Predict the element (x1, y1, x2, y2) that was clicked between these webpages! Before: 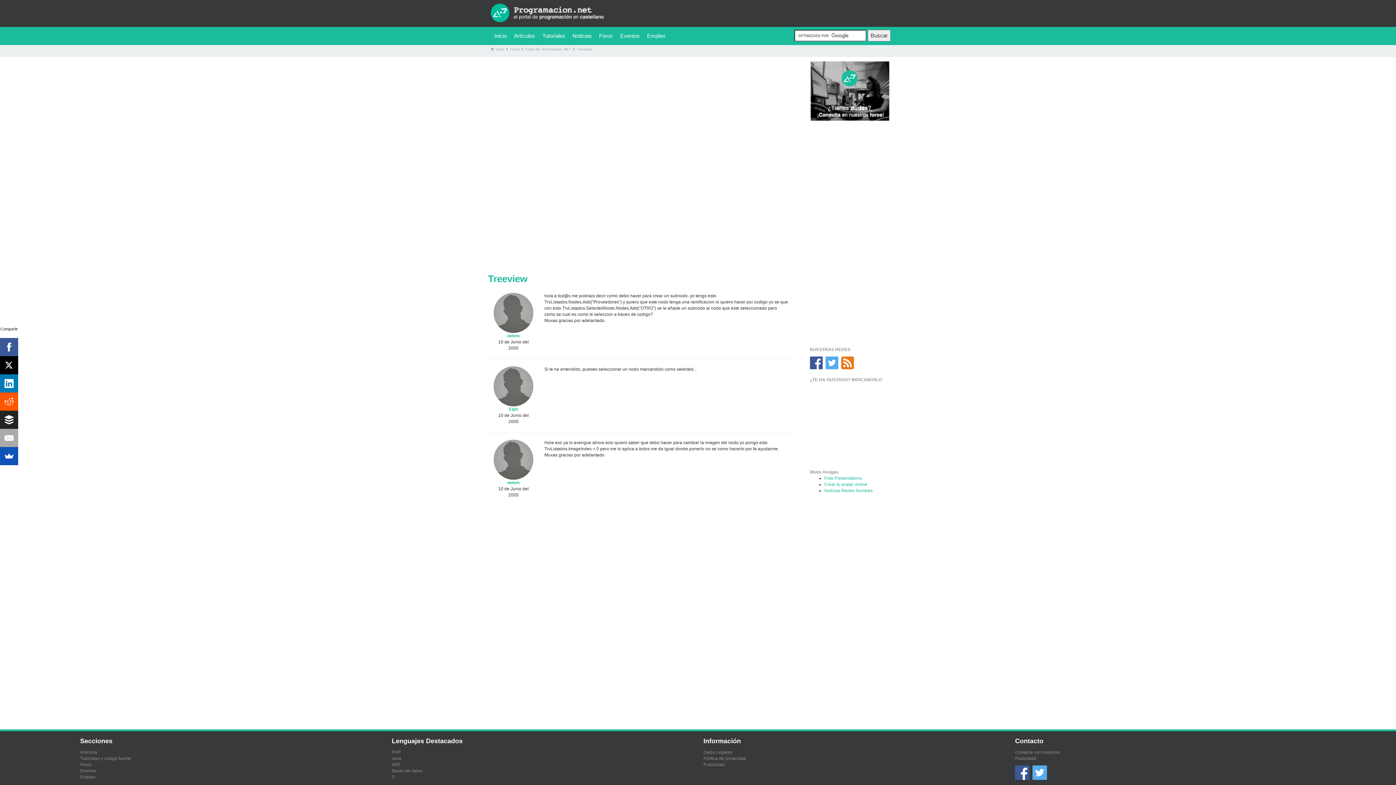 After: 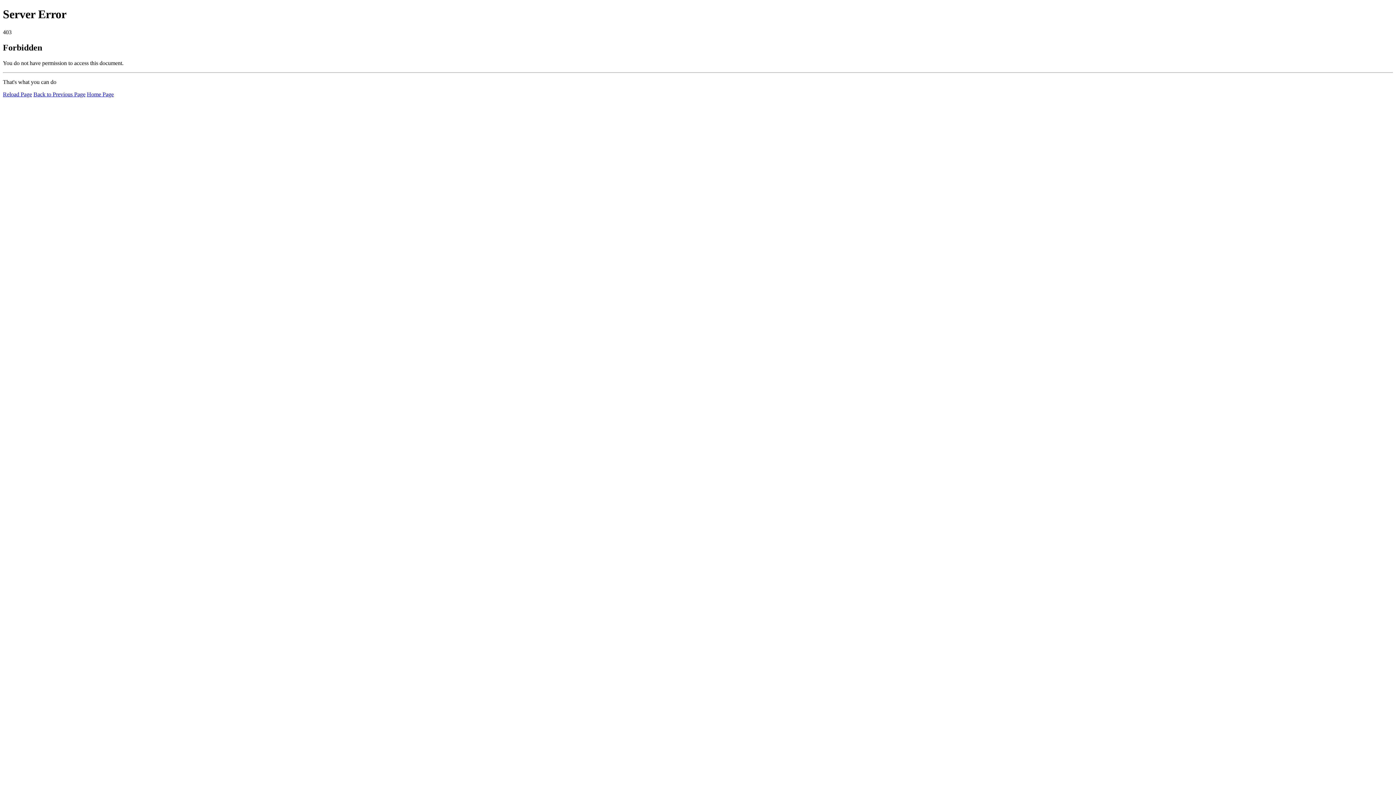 Action: label:  Inicio bbox: (490, 45, 504, 53)